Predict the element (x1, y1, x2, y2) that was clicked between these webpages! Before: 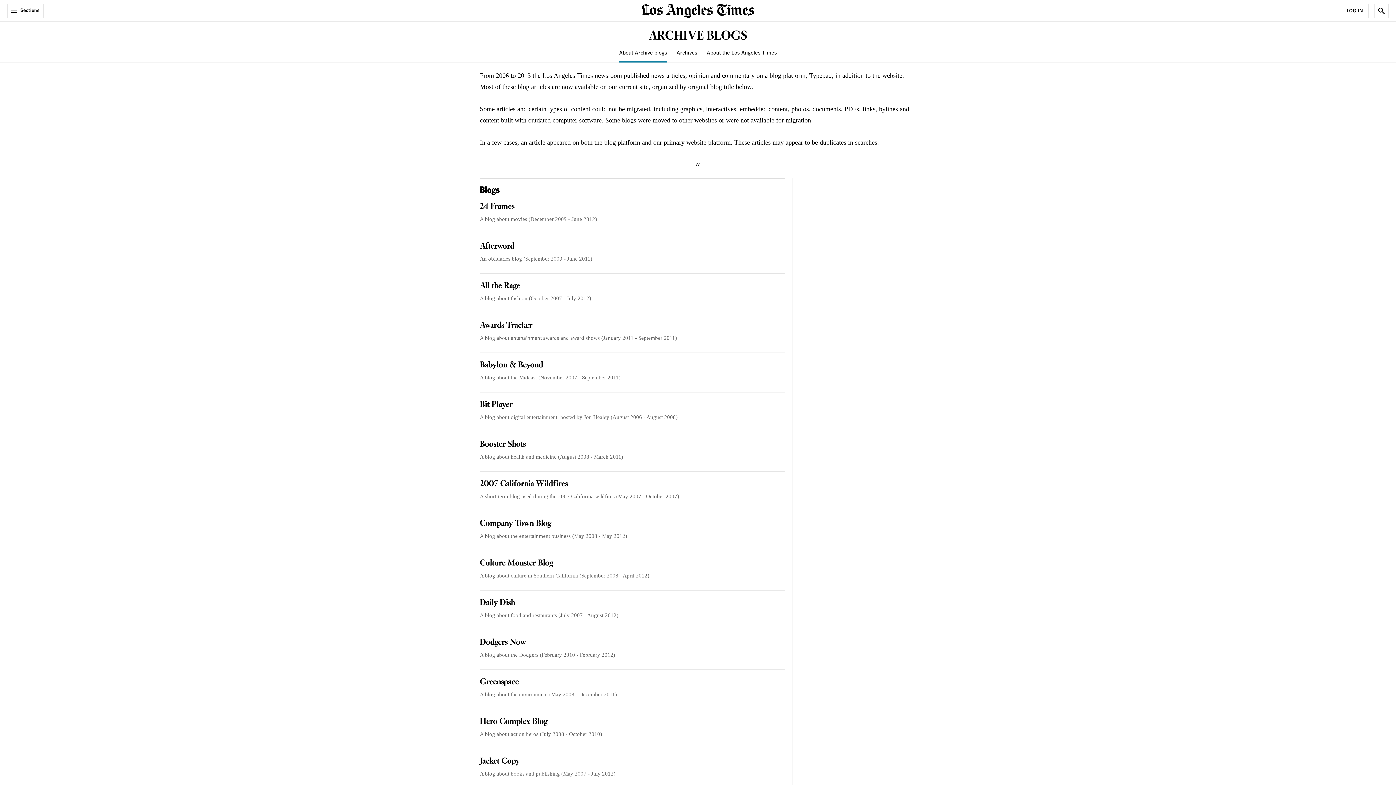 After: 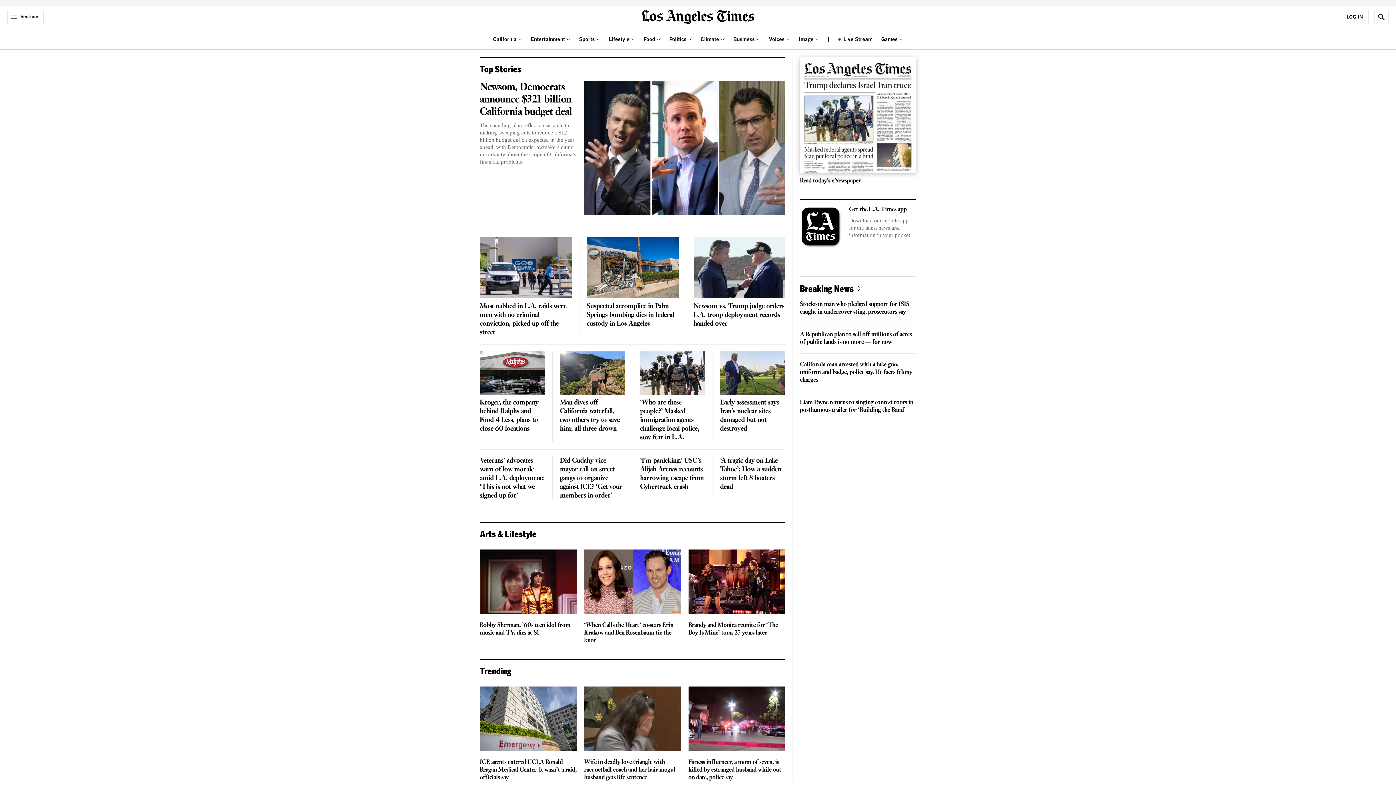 Action: label: home page bbox: (641, 6, 754, 13)